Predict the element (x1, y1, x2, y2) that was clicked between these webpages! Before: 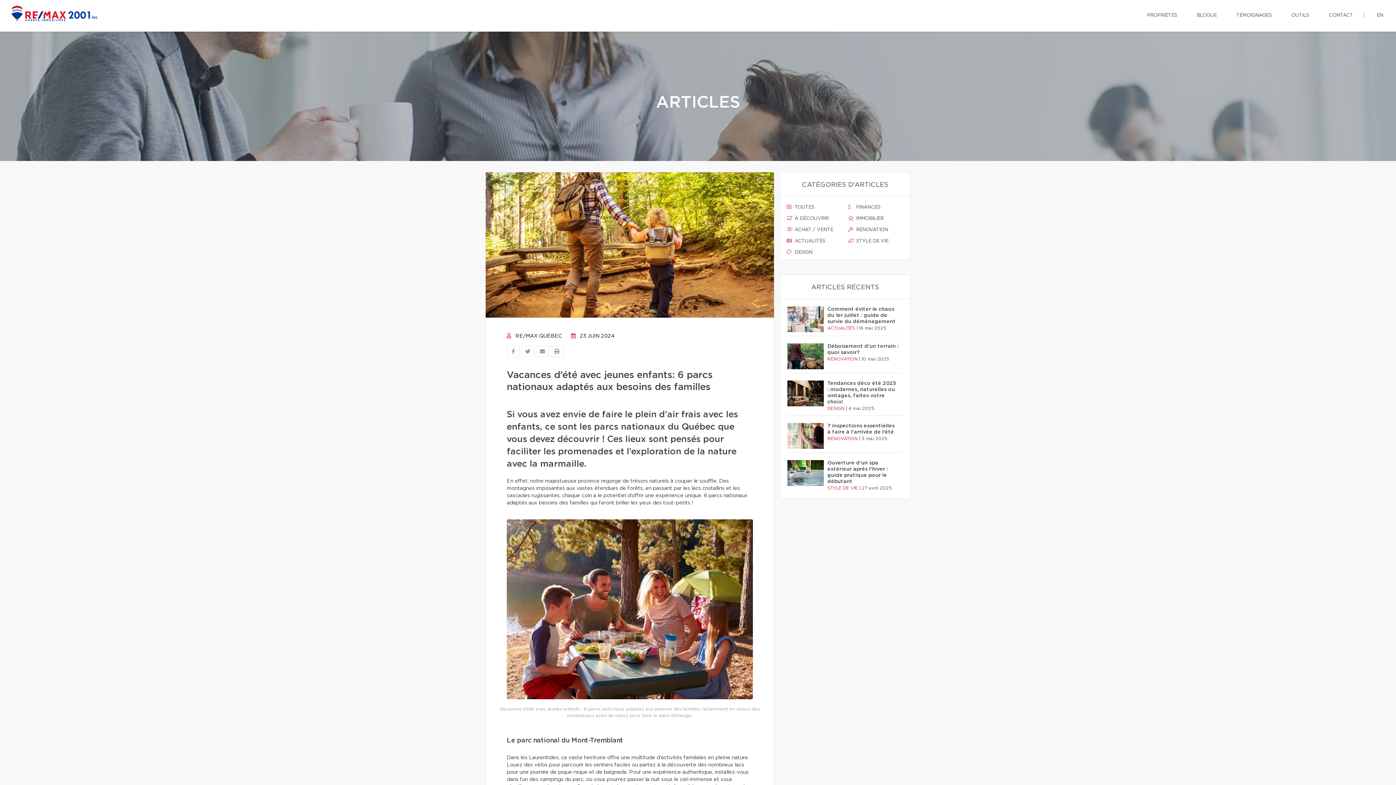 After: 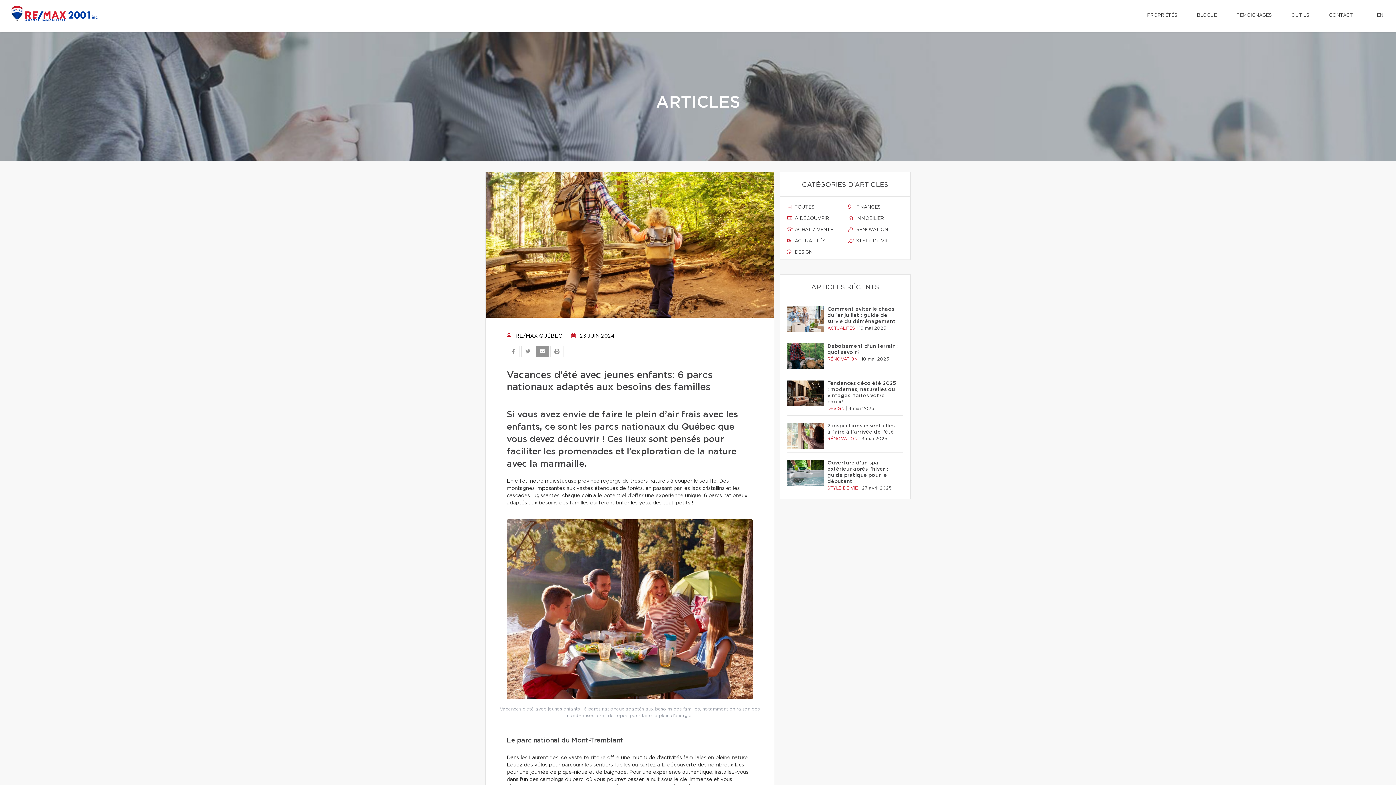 Action: bbox: (536, 345, 549, 357)